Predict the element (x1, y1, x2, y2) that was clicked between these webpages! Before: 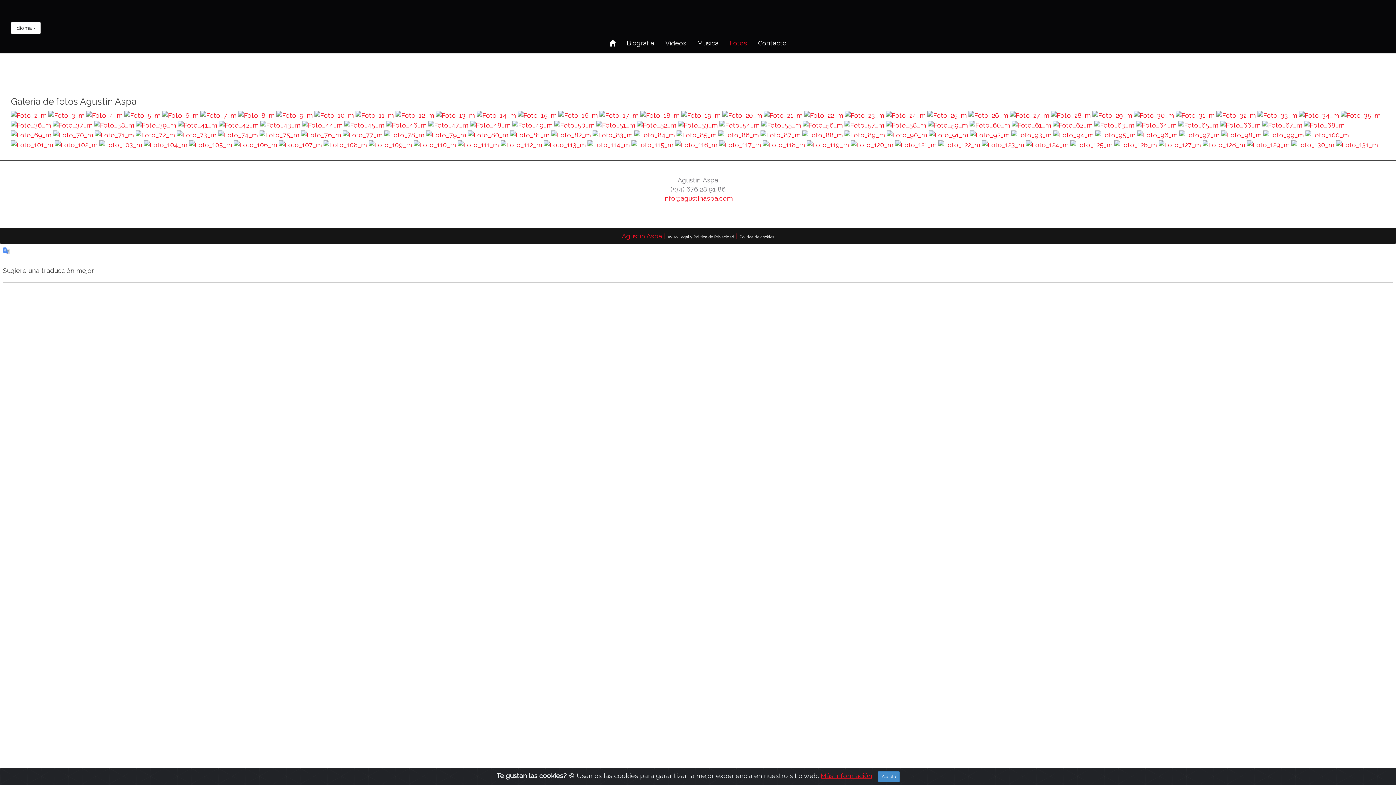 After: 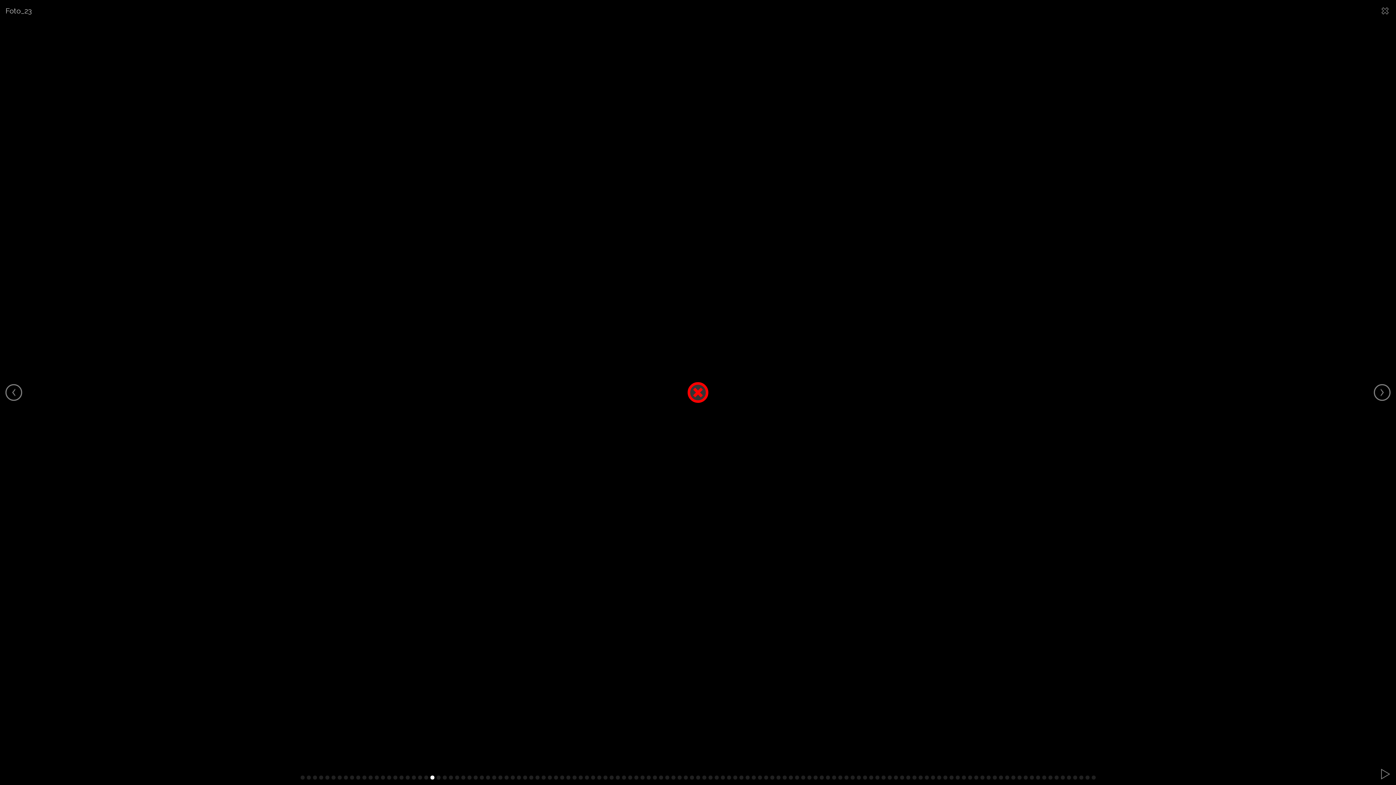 Action: bbox: (845, 111, 886, 118) label:  